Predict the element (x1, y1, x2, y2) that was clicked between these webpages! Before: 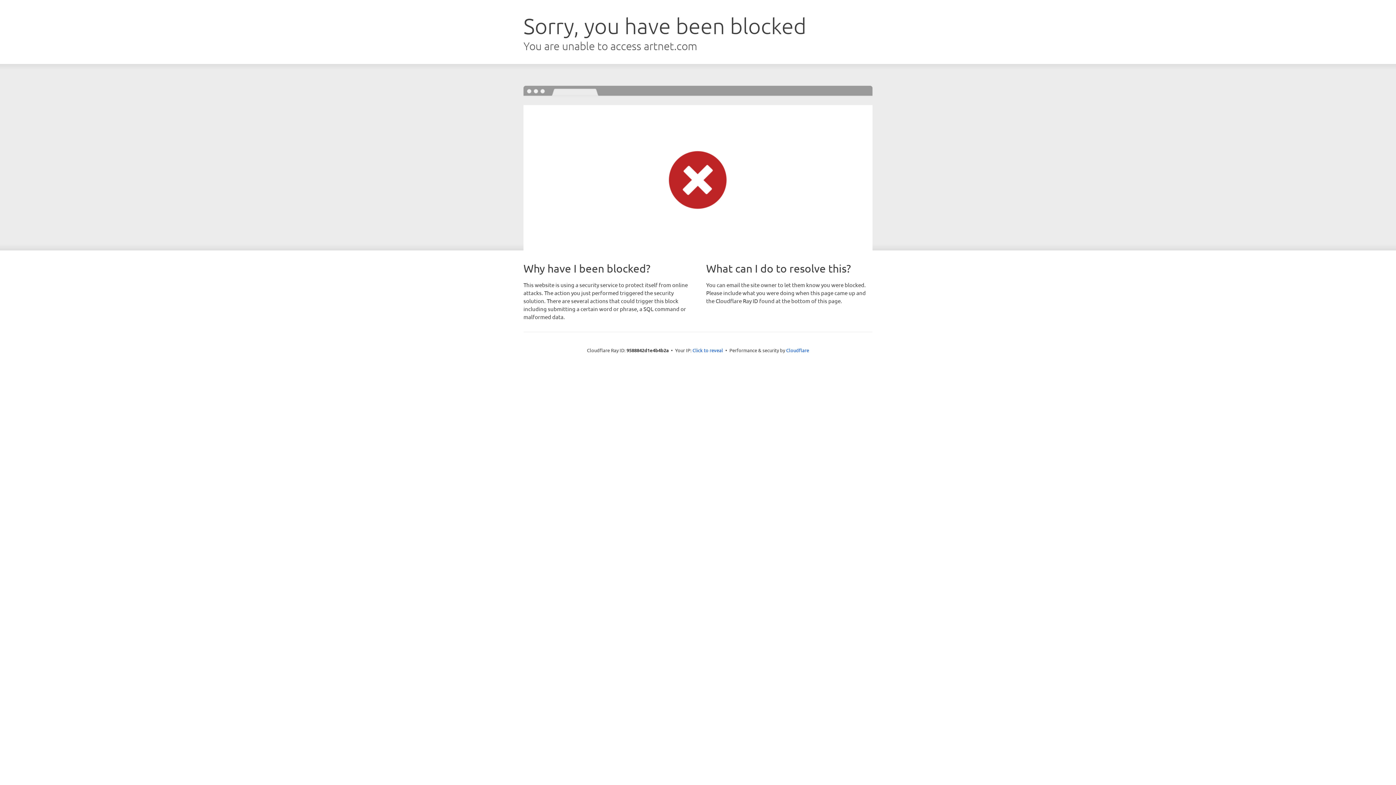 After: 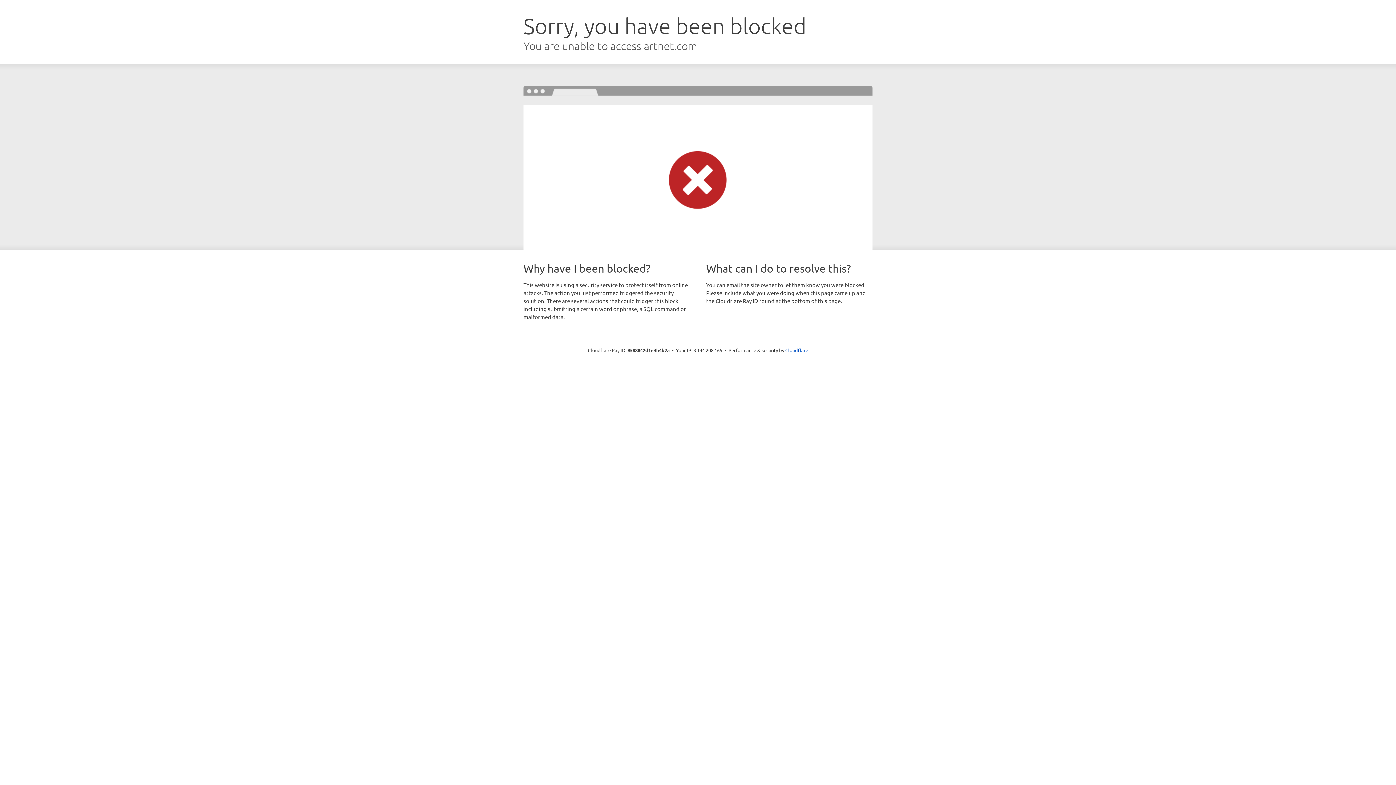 Action: label: Click to reveal bbox: (692, 346, 723, 353)